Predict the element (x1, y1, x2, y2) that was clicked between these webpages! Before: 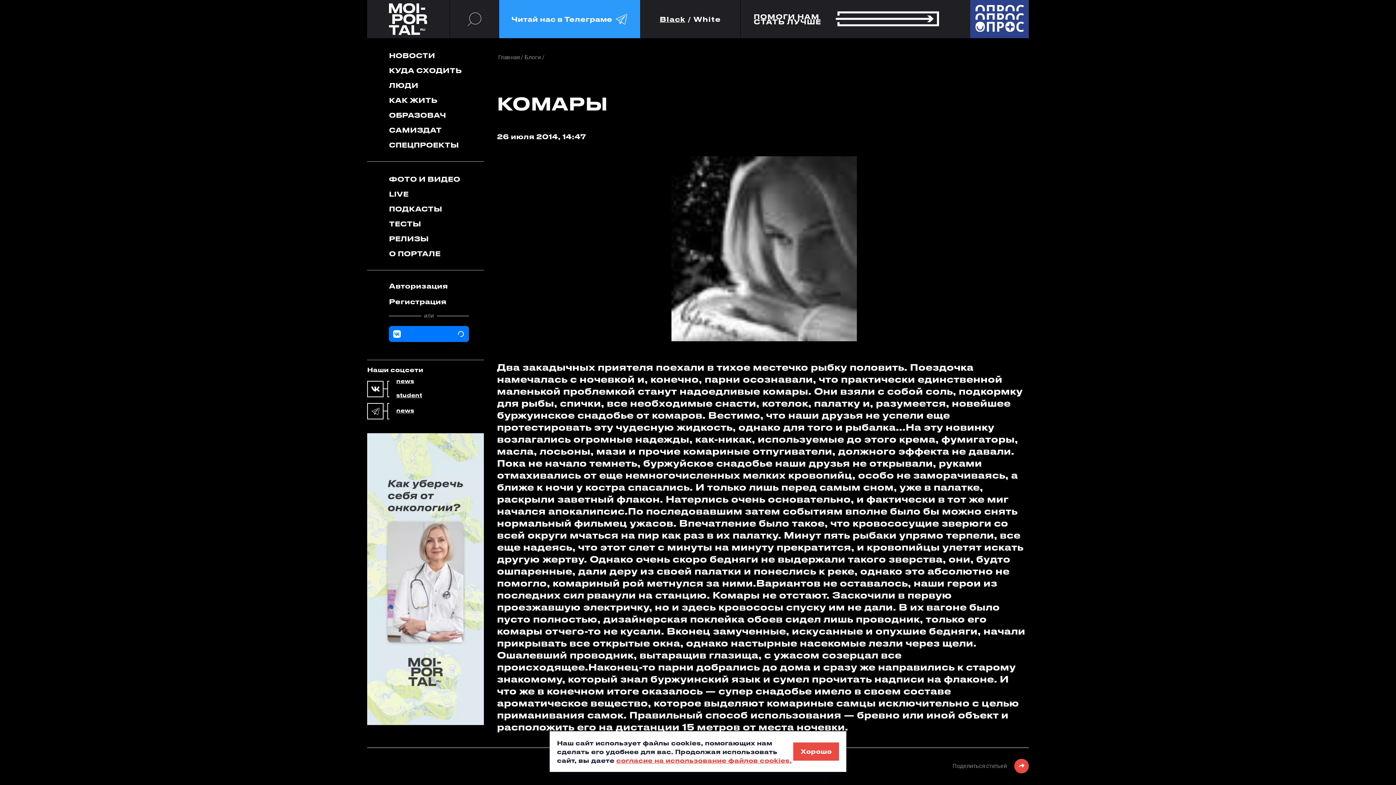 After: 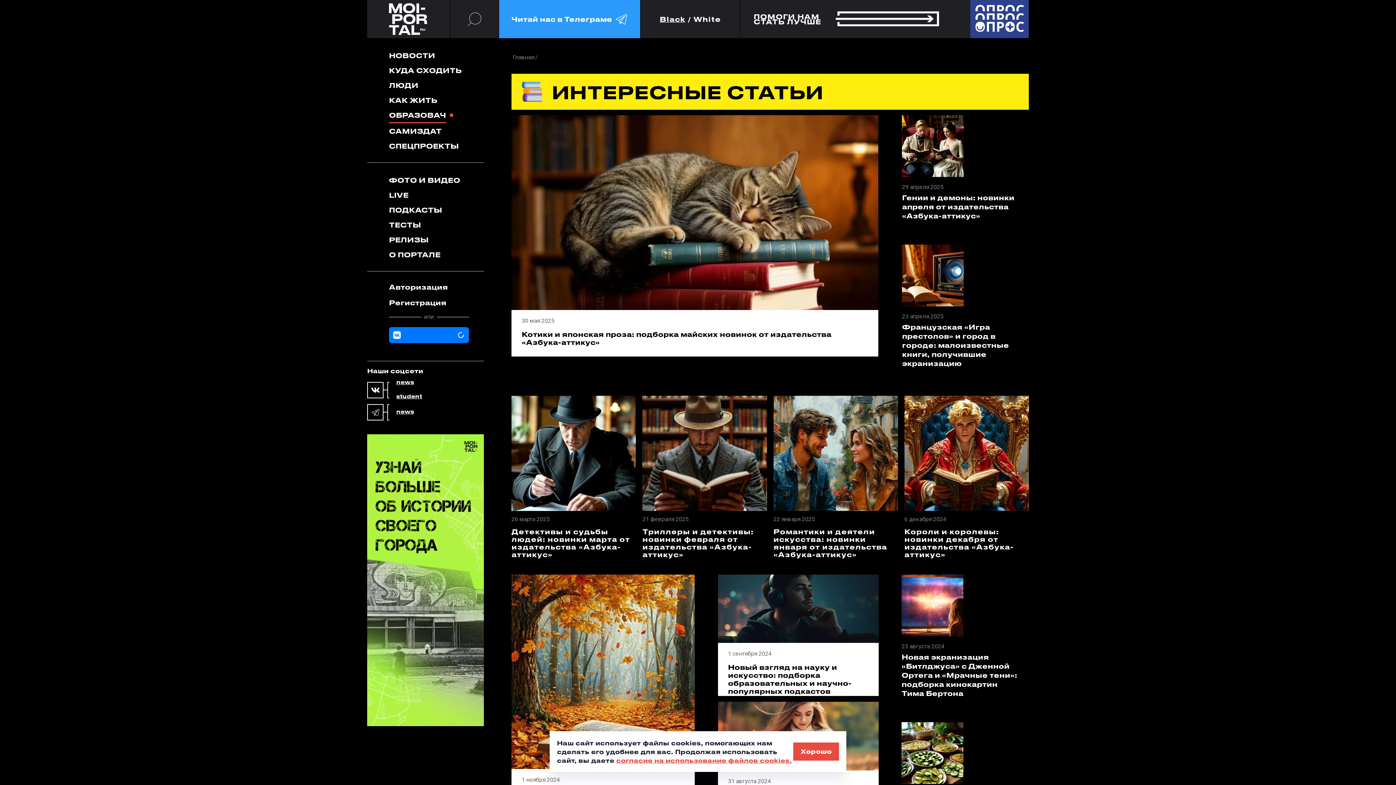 Action: label: ОБРАЗОВАЧ bbox: (389, 108, 446, 122)